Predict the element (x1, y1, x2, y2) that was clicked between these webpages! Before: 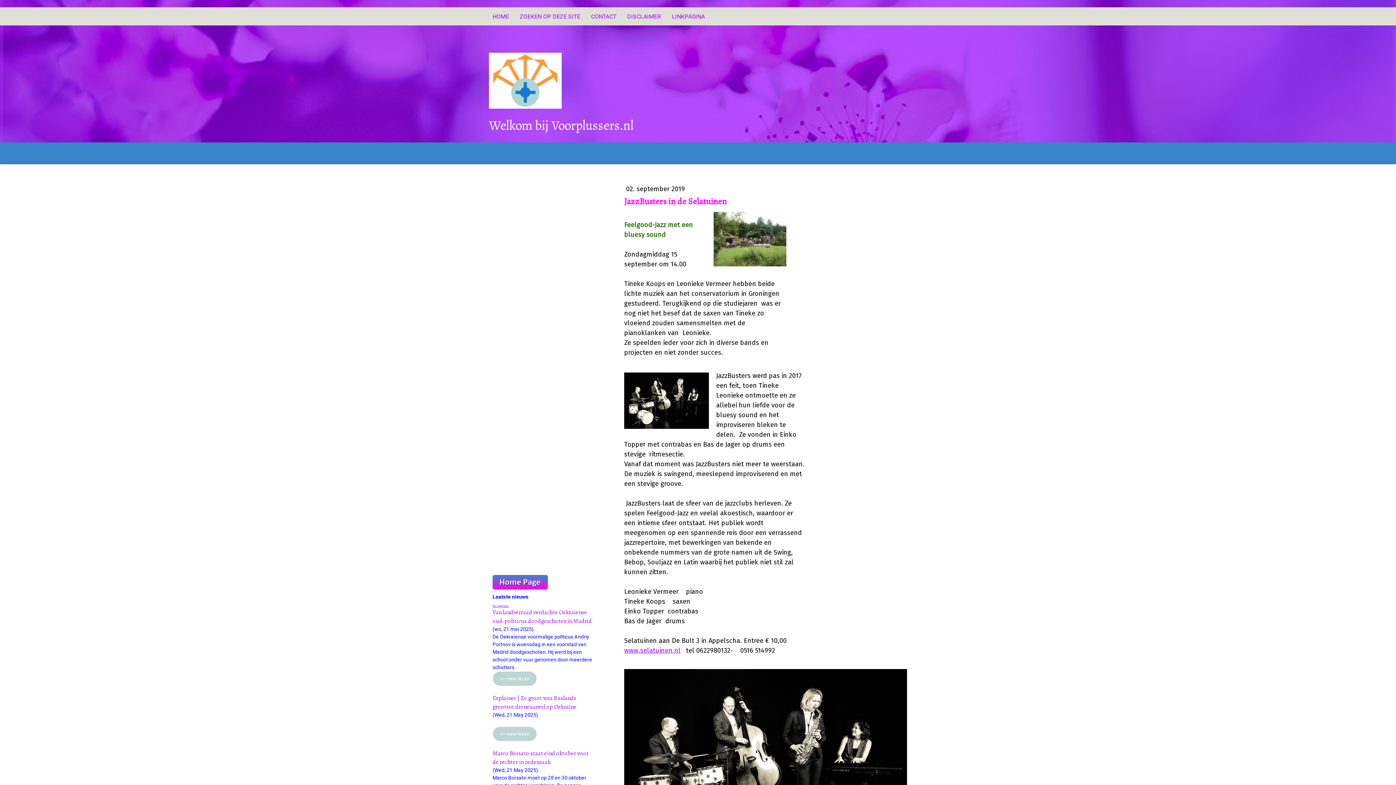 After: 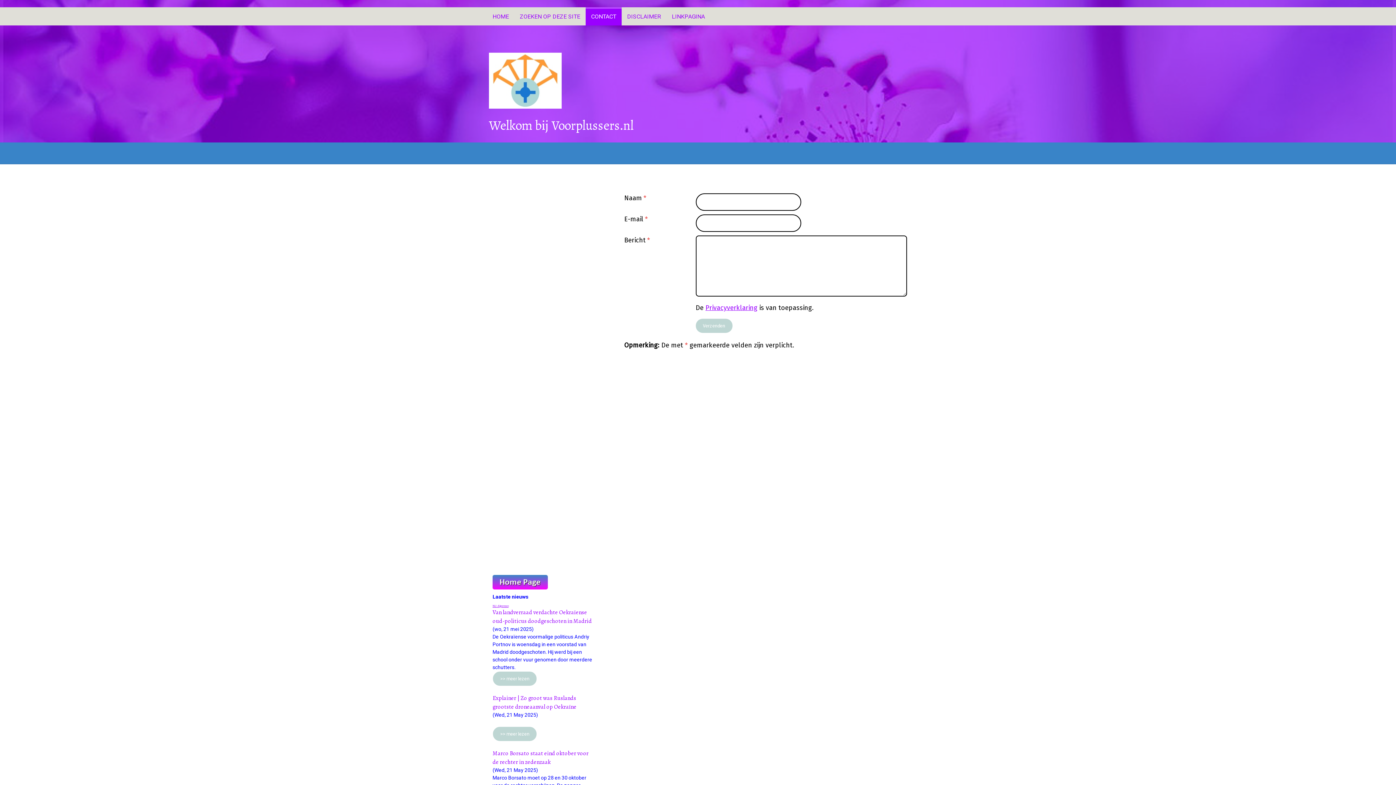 Action: bbox: (585, 7, 621, 25) label: CONTACT